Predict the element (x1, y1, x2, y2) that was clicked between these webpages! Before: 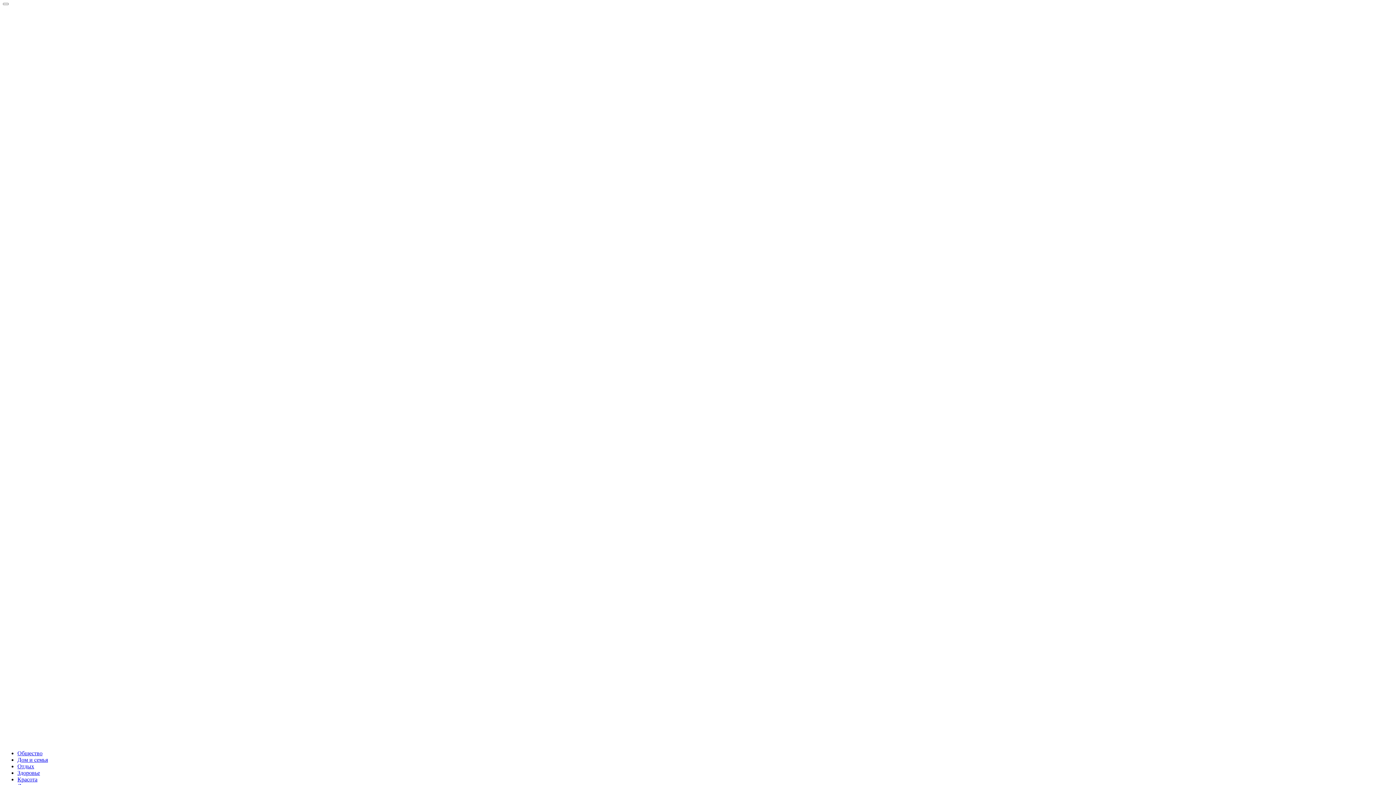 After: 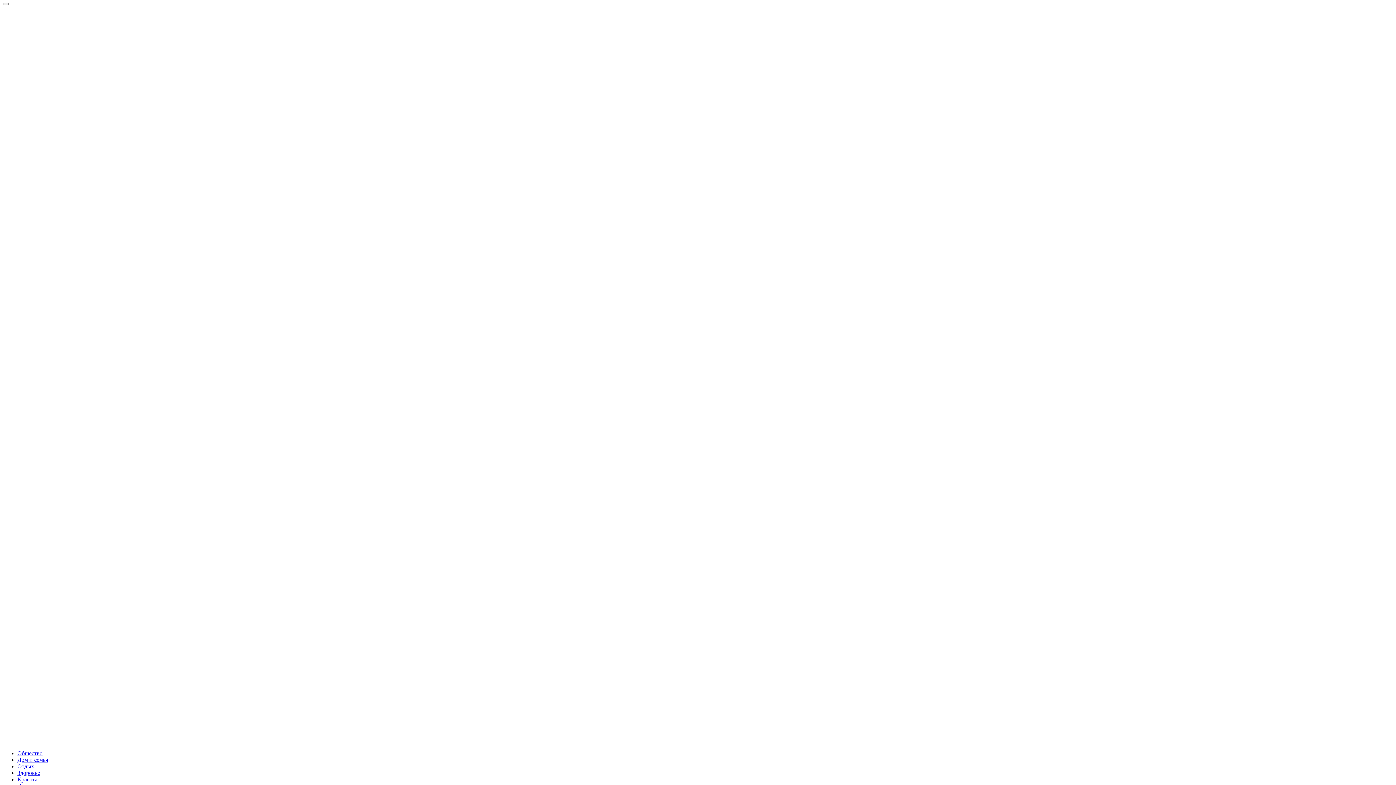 Action: bbox: (17, 763, 34, 769) label: Отдых